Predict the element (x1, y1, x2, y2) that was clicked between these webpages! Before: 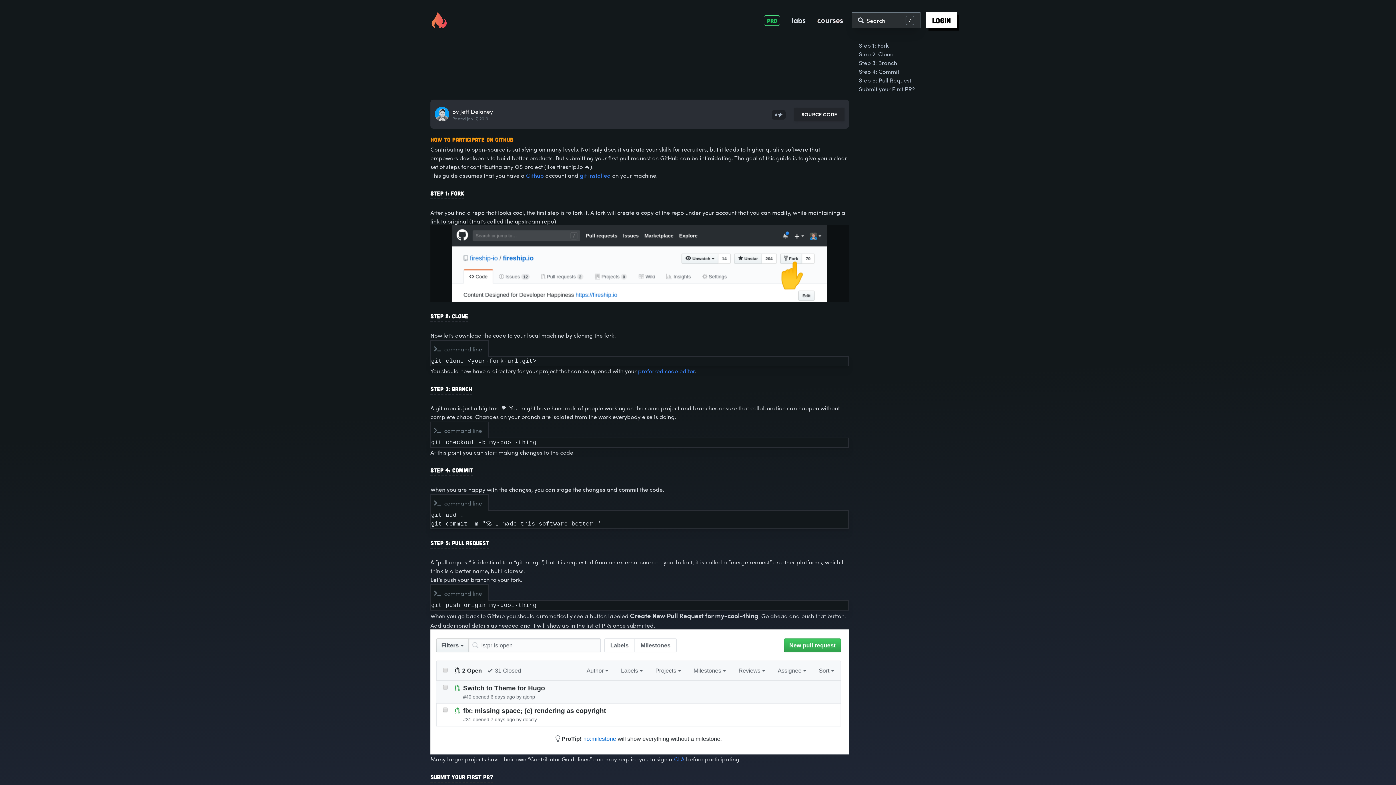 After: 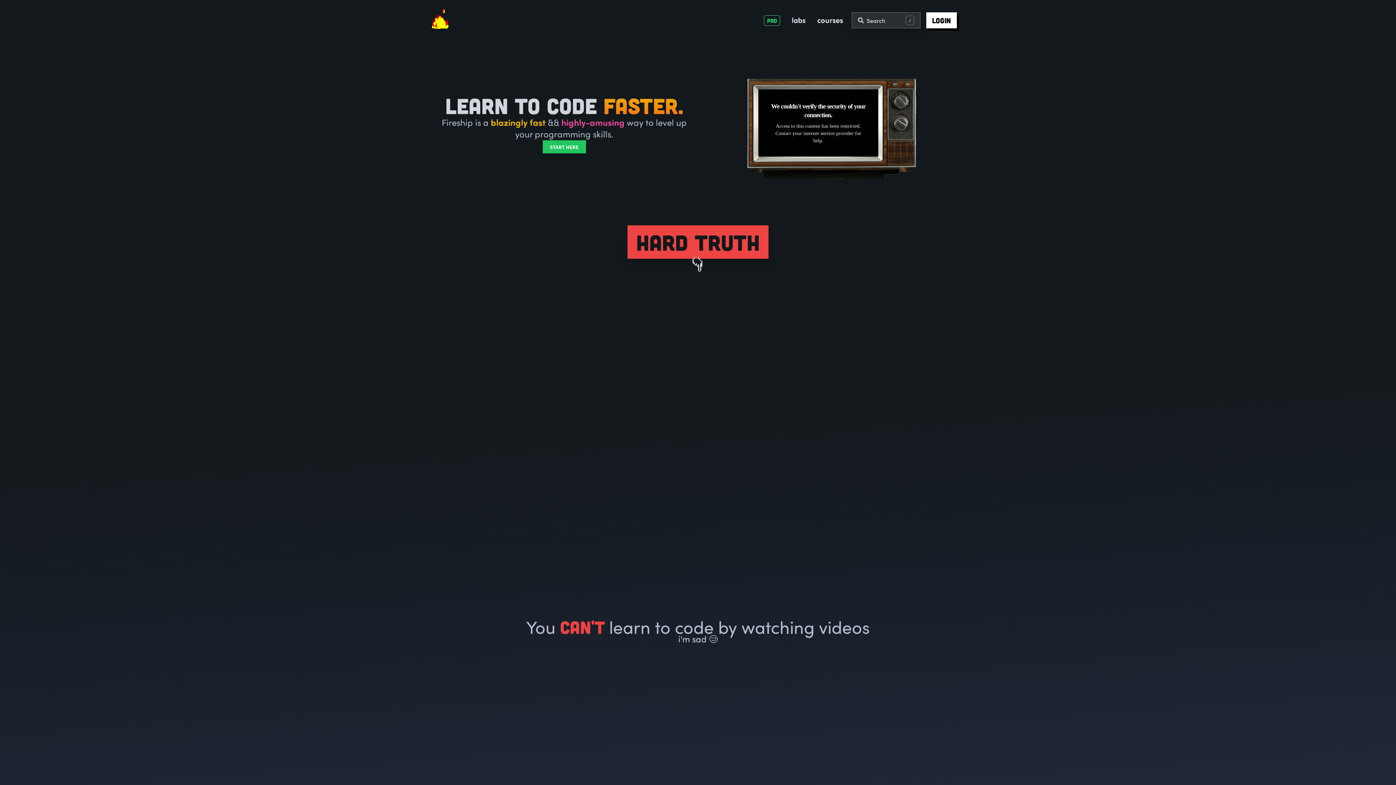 Action: bbox: (430, 11, 448, 29)